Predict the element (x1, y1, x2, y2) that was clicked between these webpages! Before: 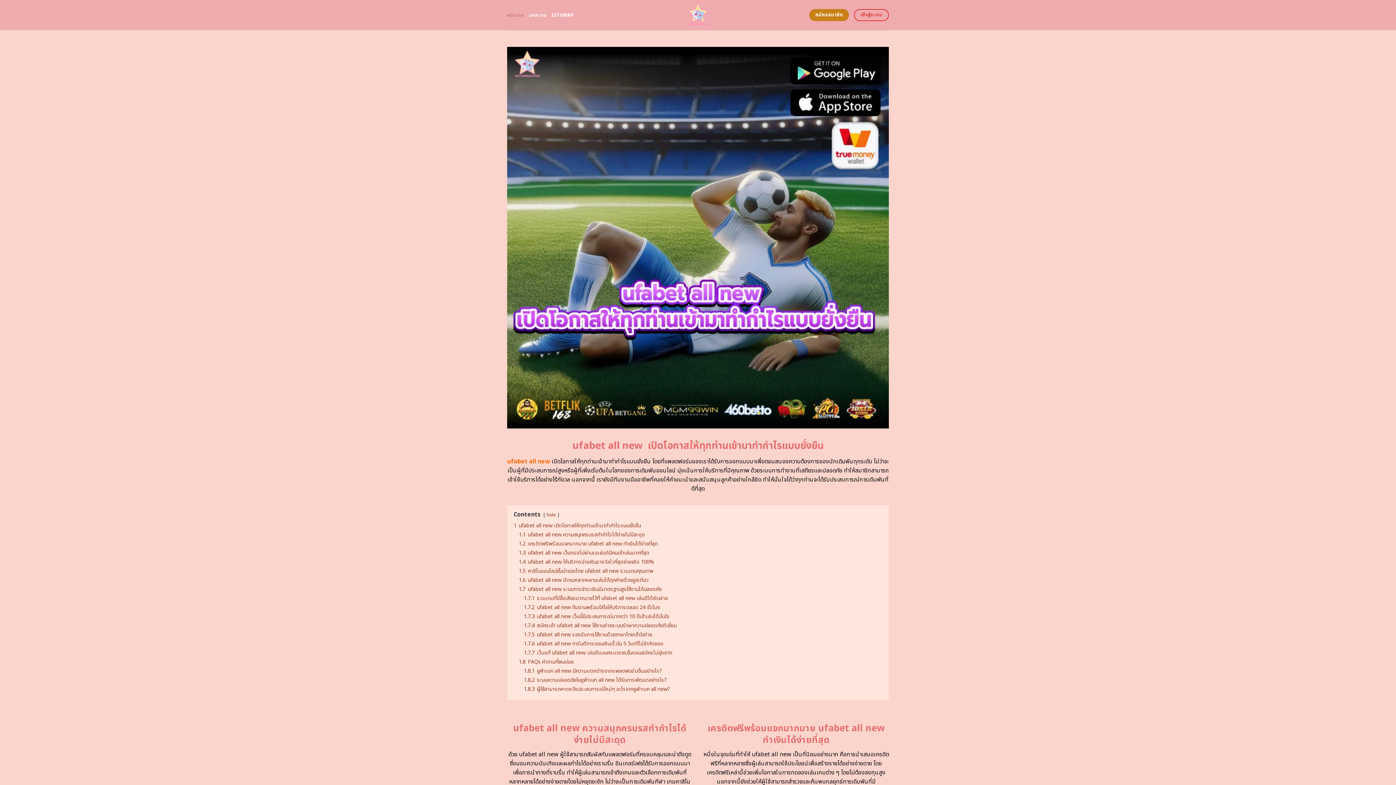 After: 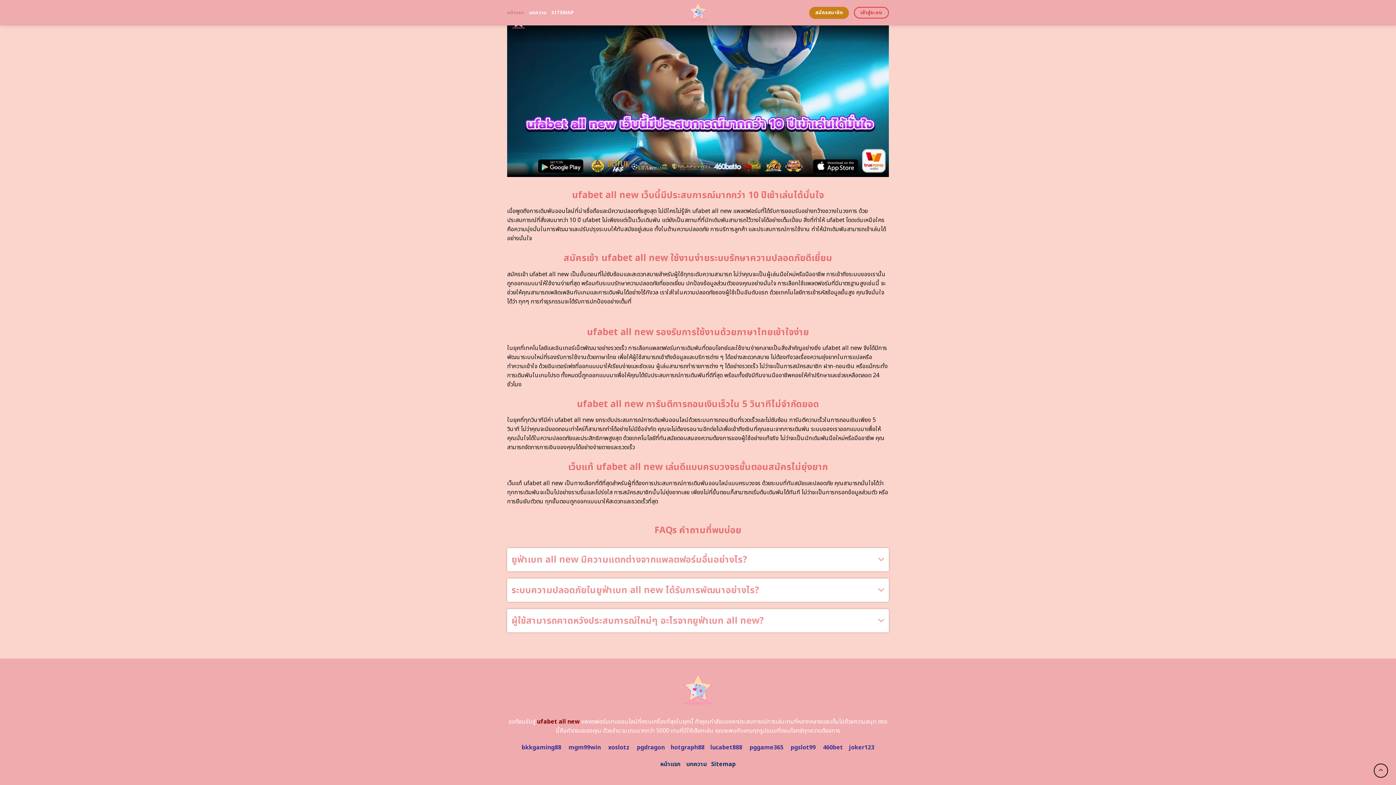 Action: label: 1.8.2 ระบบความปลอดภัยในยูฟ่าเบท all new ได้รับการพัฒนาอย่างไร? bbox: (524, 676, 666, 684)